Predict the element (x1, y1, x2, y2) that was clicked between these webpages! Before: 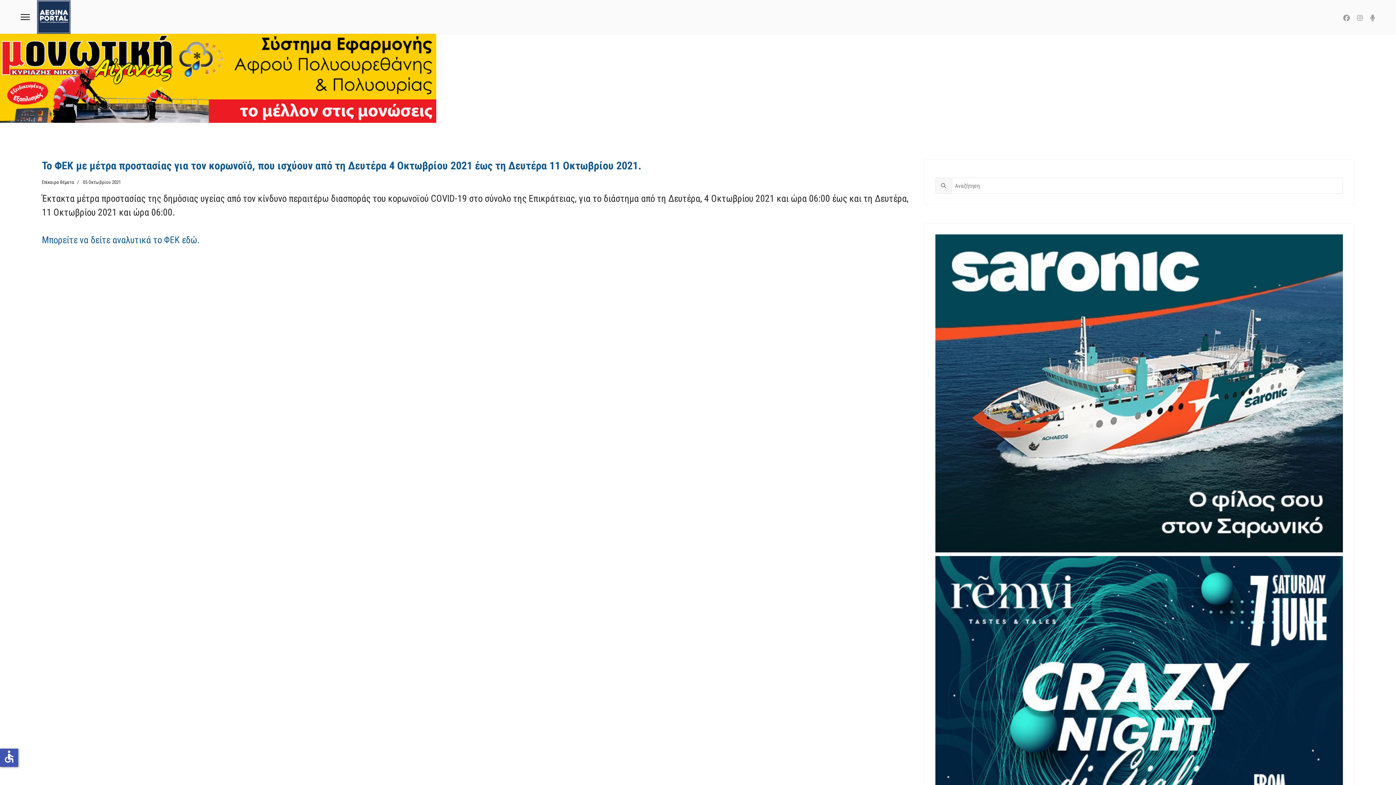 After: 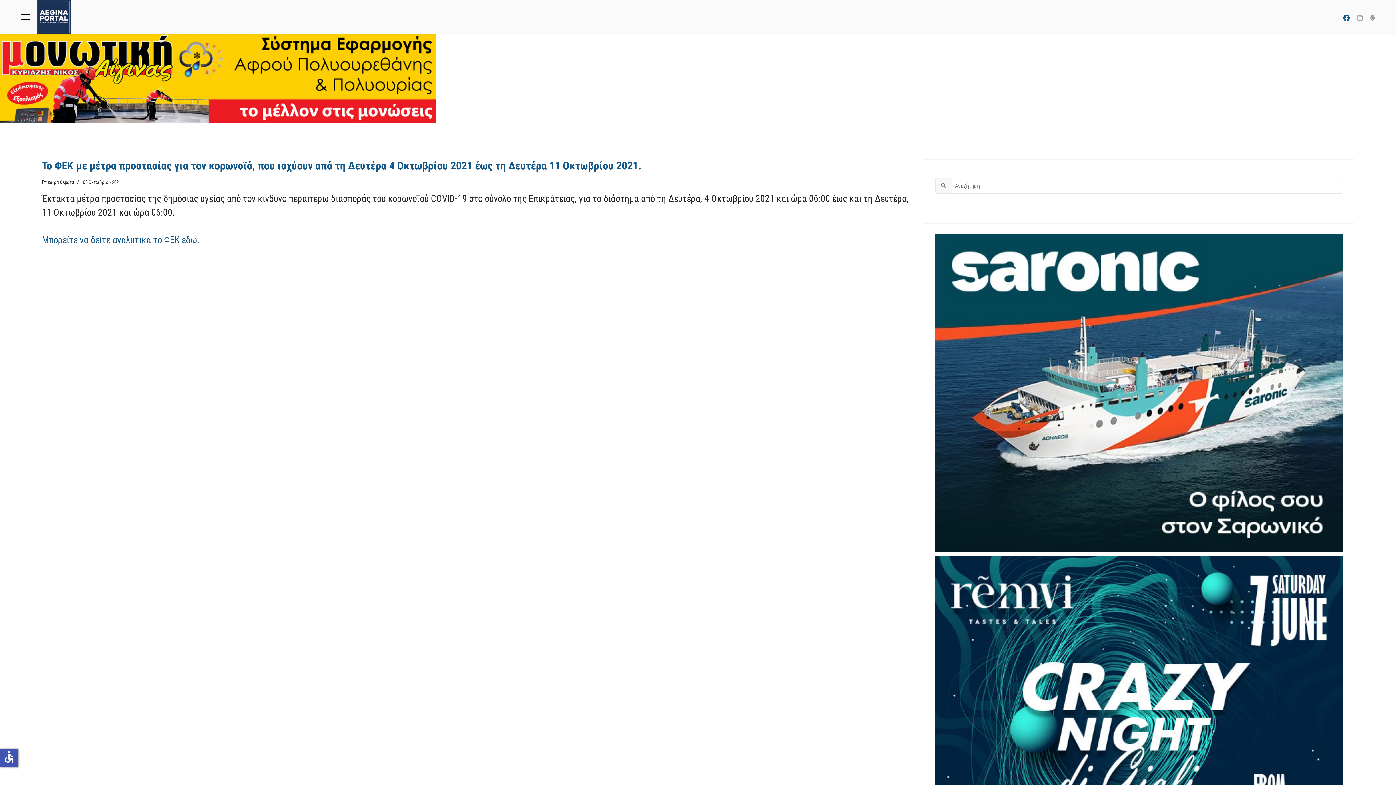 Action: bbox: (1343, 14, 1350, 21) label: Facebook